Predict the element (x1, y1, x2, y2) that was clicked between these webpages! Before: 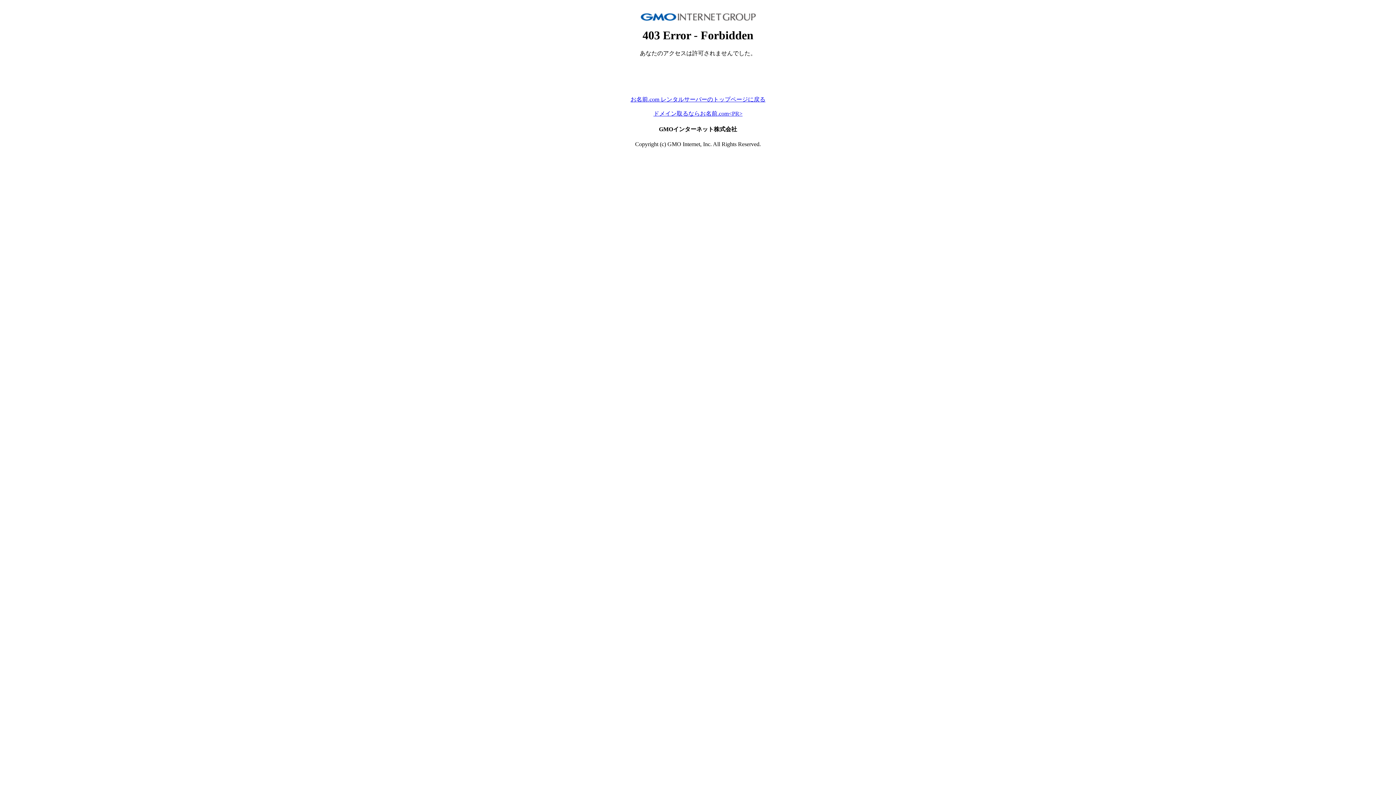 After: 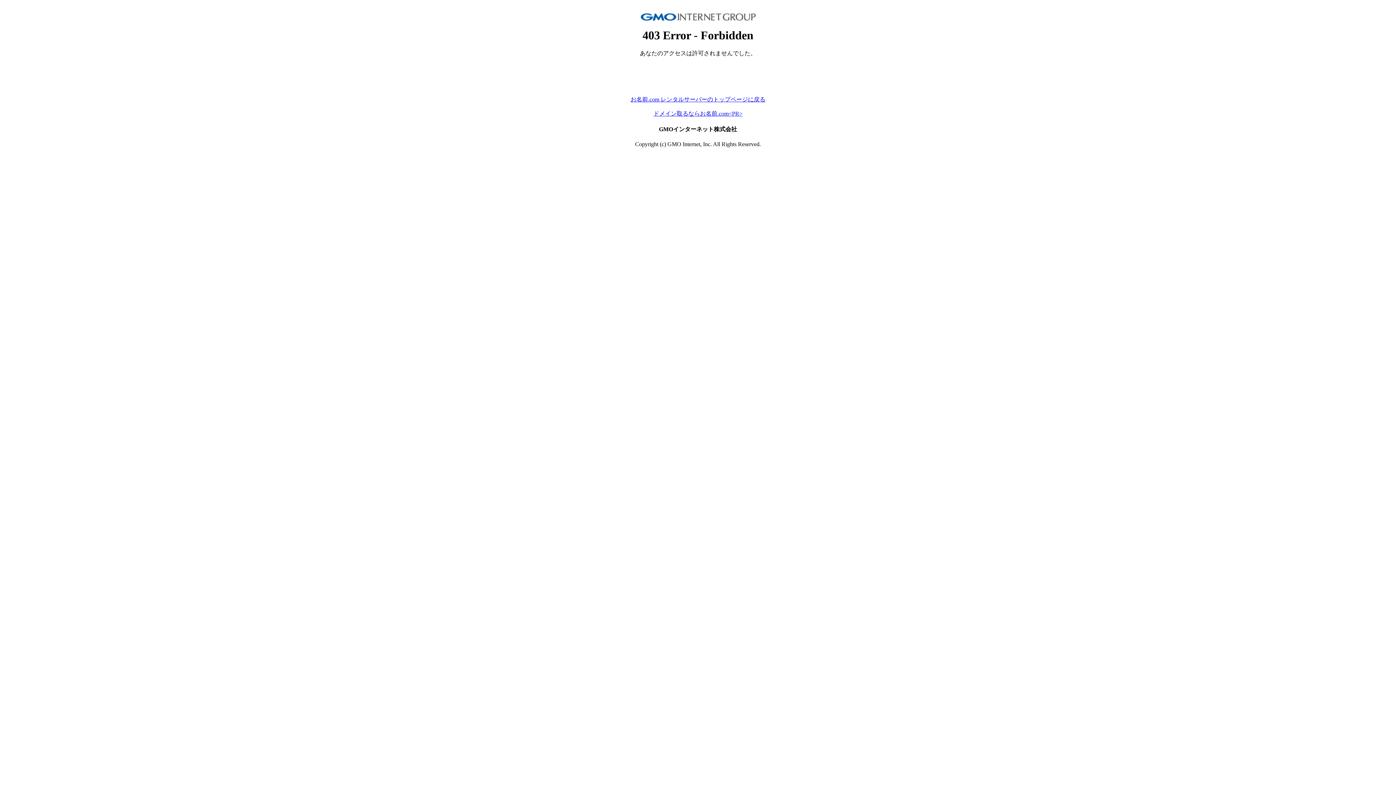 Action: bbox: (630, 96, 765, 102) label: お名前.com レンタルサーバーのトップページに戻る